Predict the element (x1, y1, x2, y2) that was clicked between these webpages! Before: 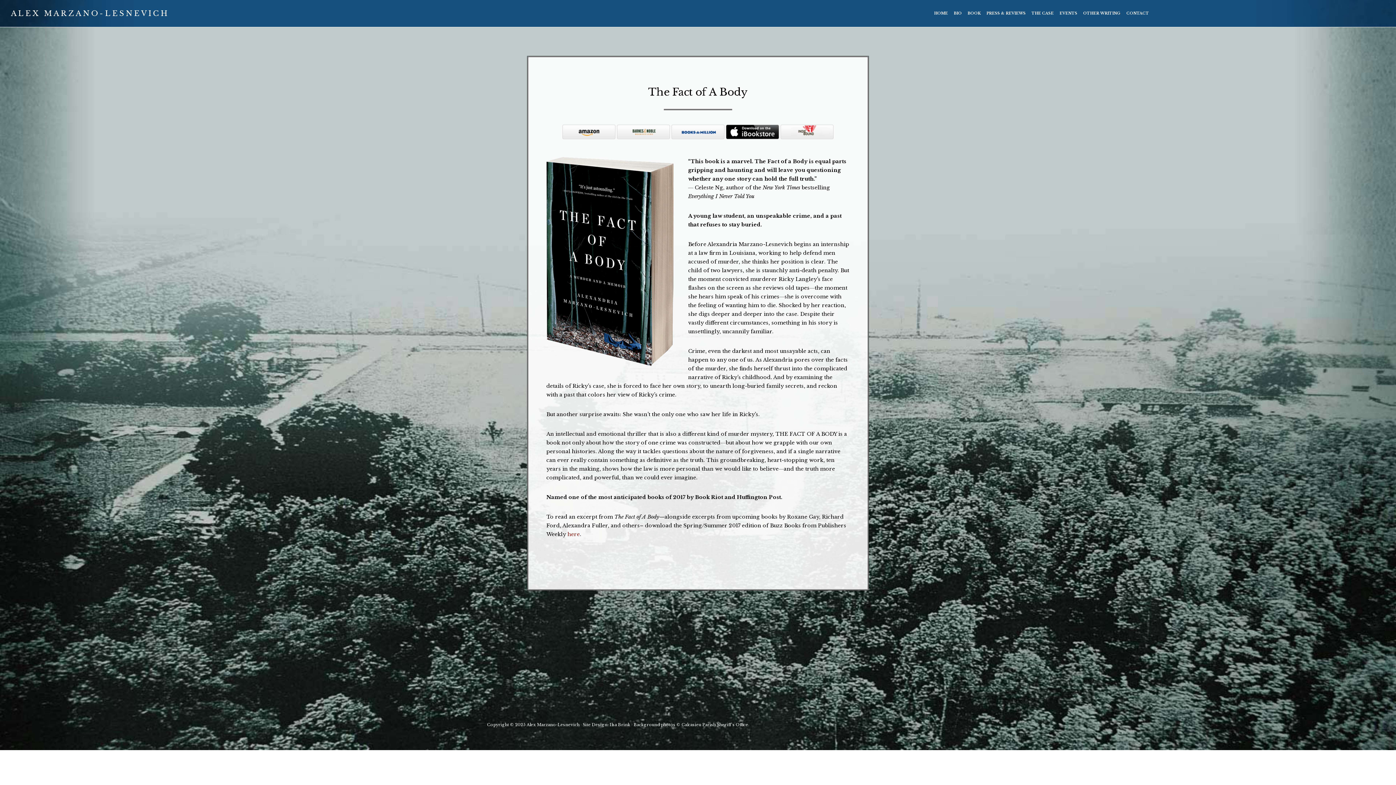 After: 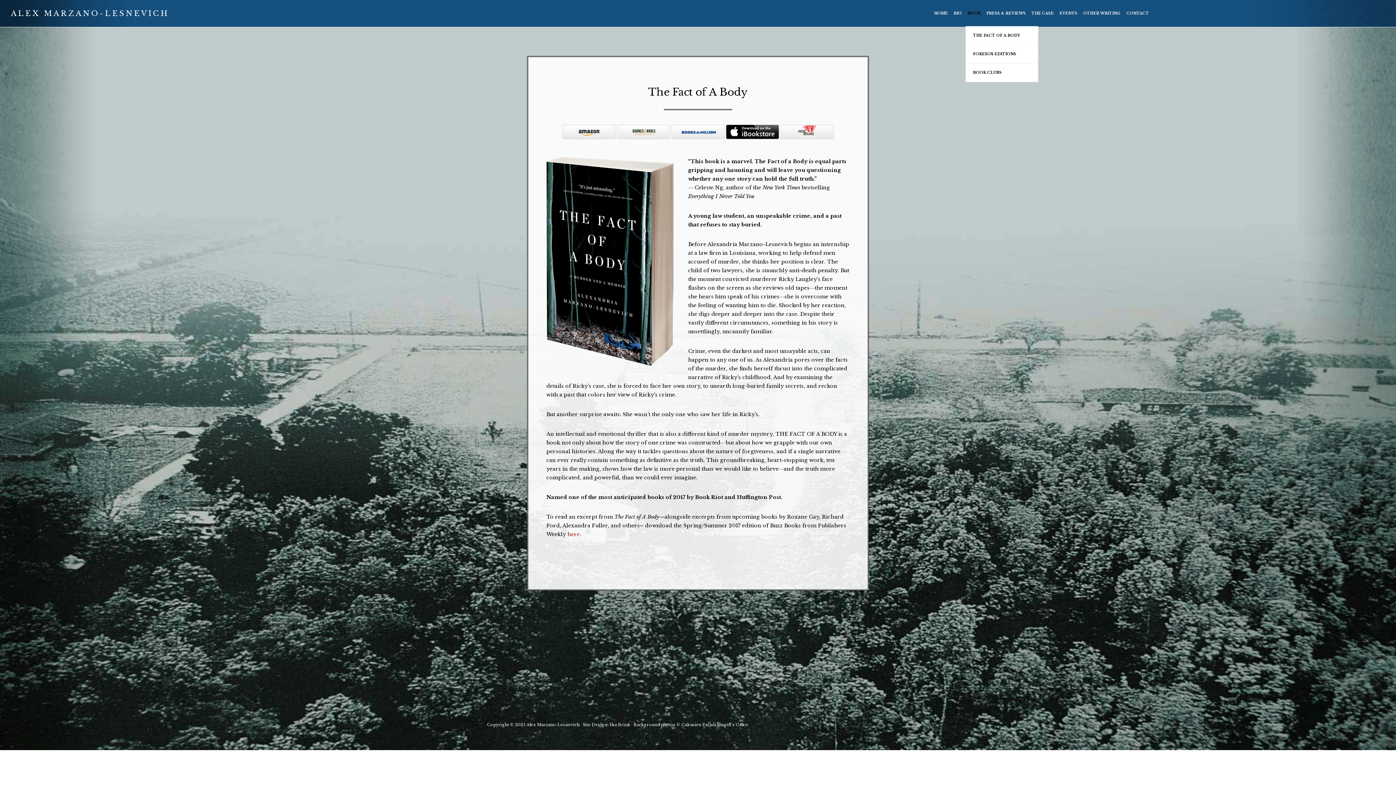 Action: label: BOOK bbox: (965, 0, 983, 26)